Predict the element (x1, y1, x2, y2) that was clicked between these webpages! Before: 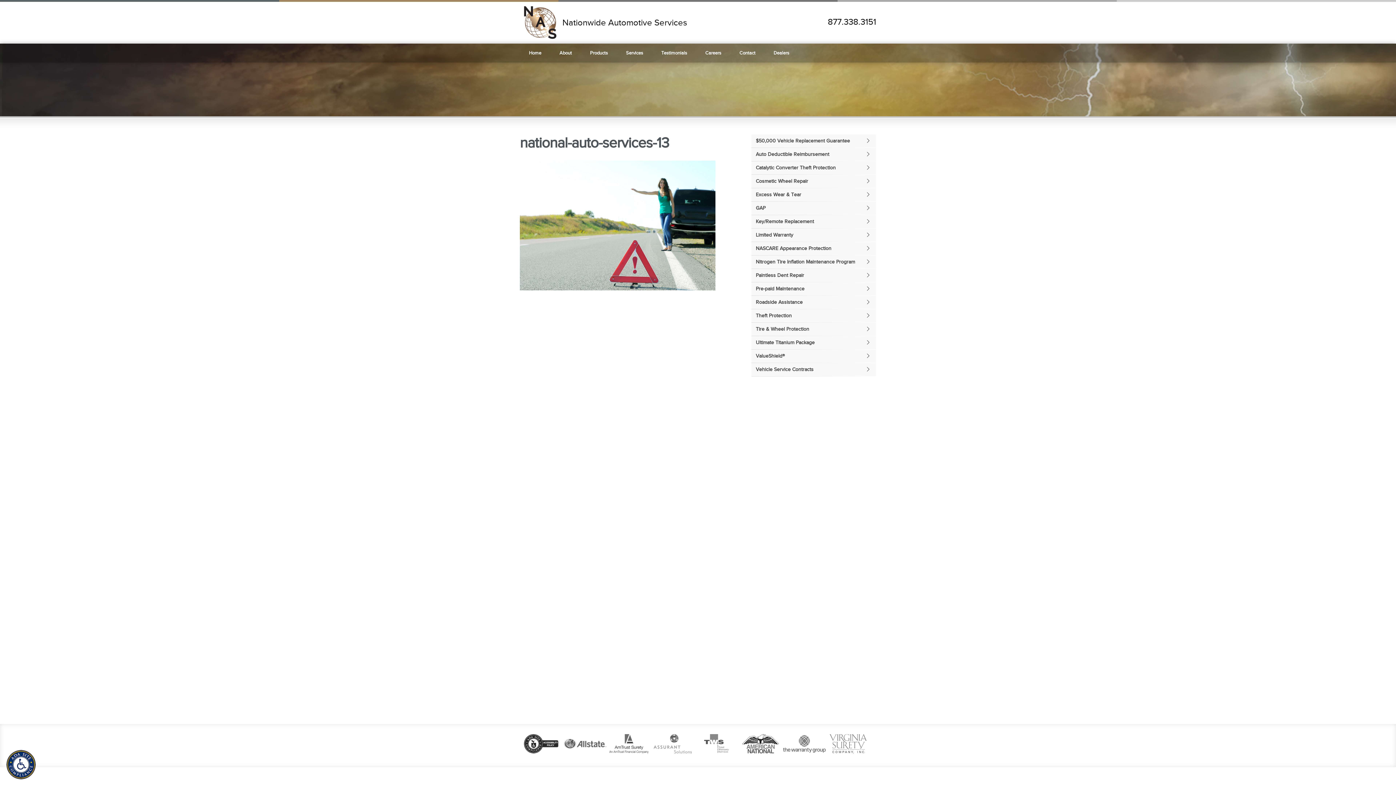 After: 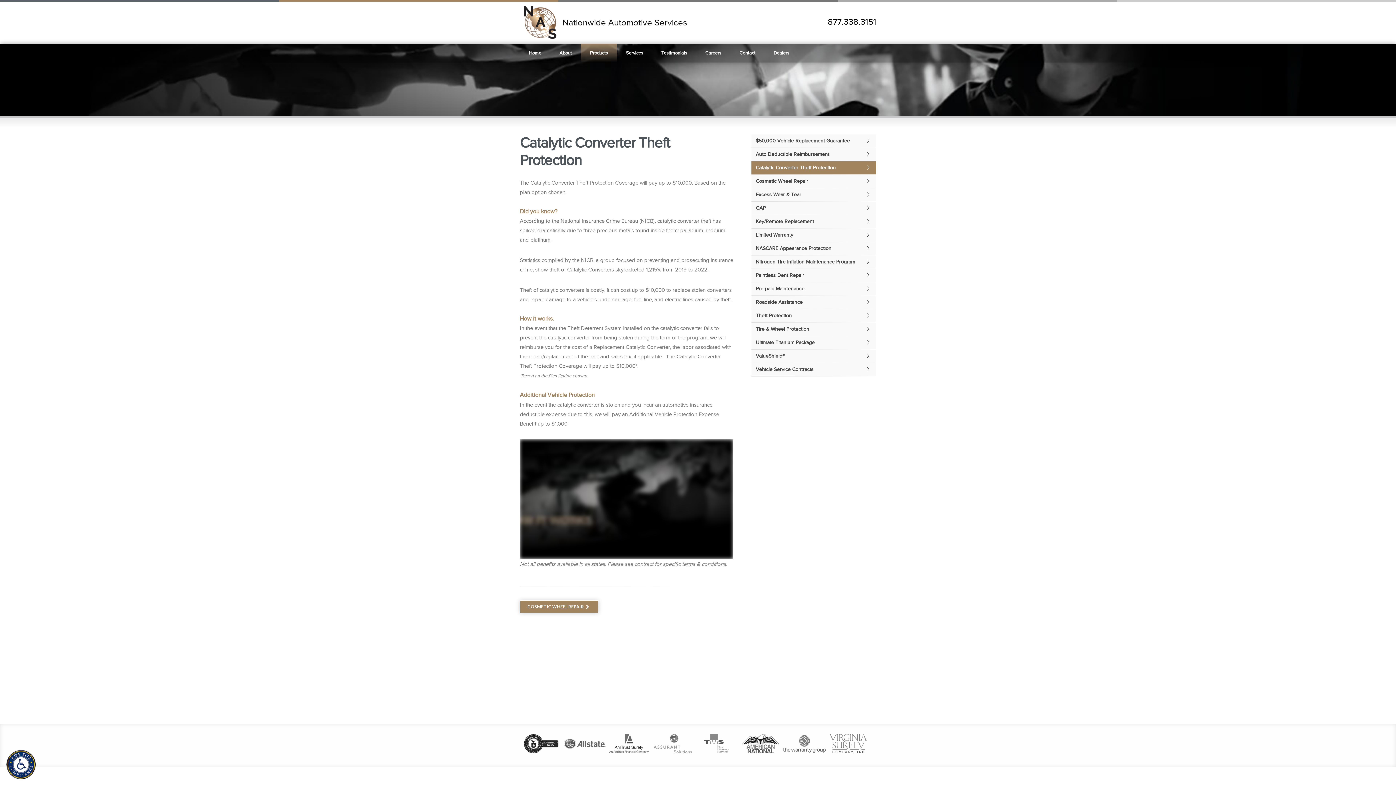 Action: label: Catalytic Converter Theft Protection bbox: (751, 161, 876, 174)